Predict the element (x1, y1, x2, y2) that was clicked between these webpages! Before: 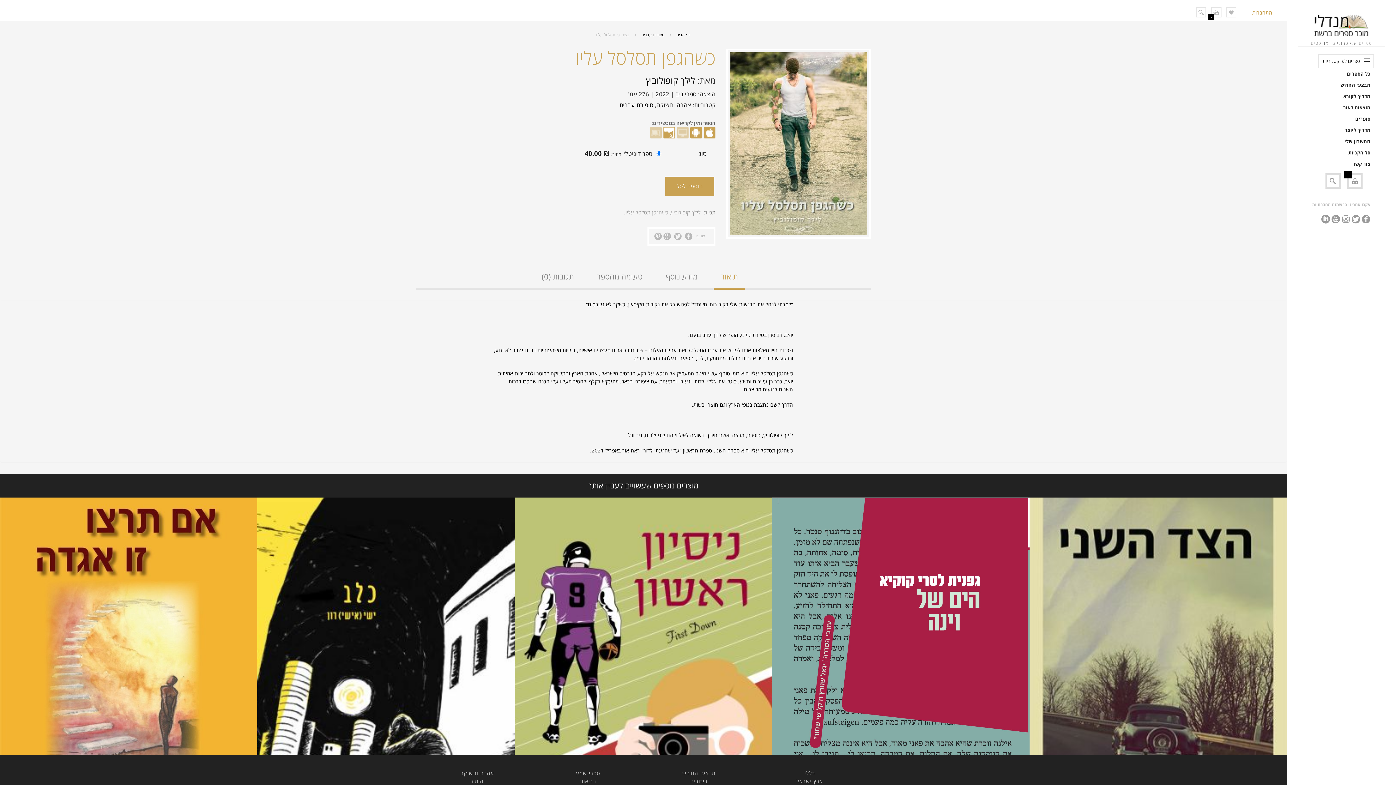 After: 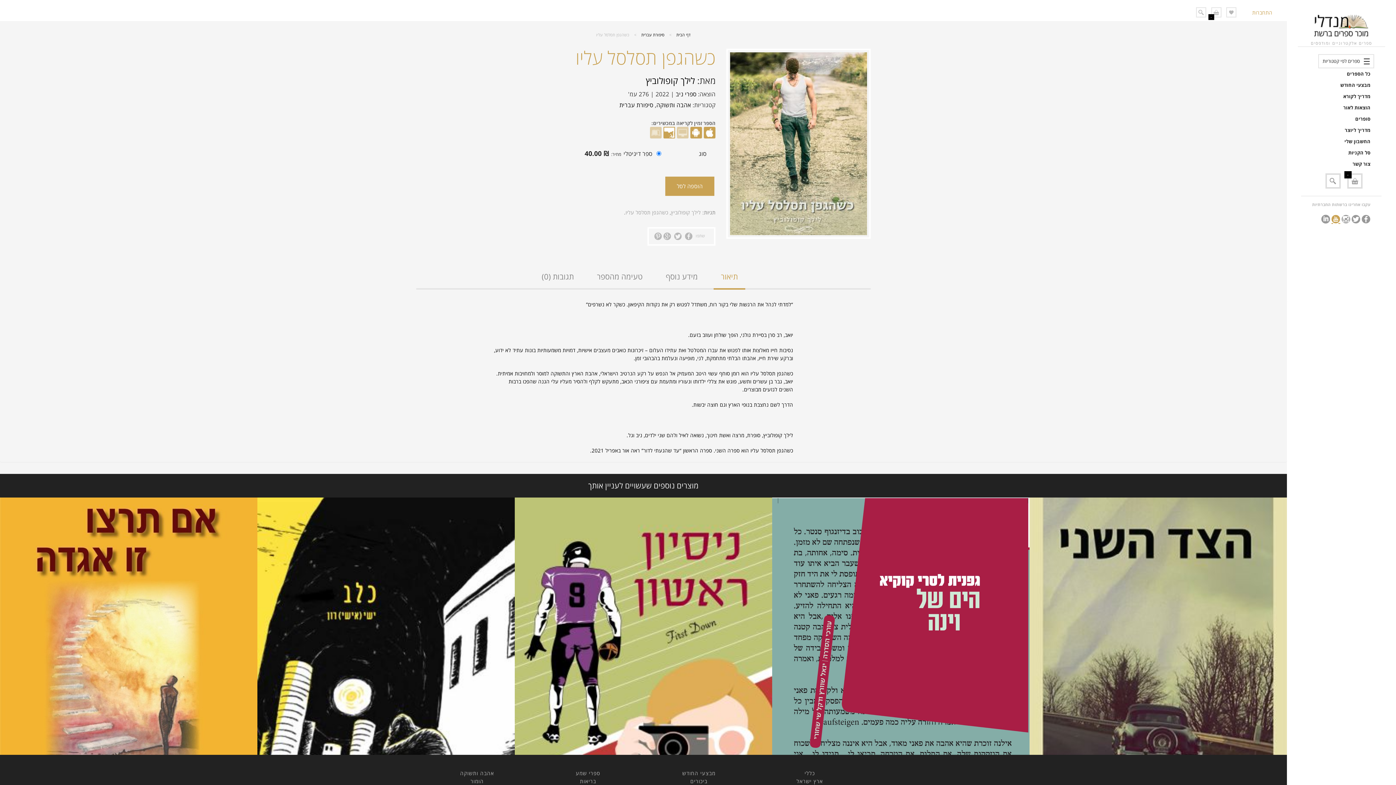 Action: bbox: (1331, 212, 1340, 224)